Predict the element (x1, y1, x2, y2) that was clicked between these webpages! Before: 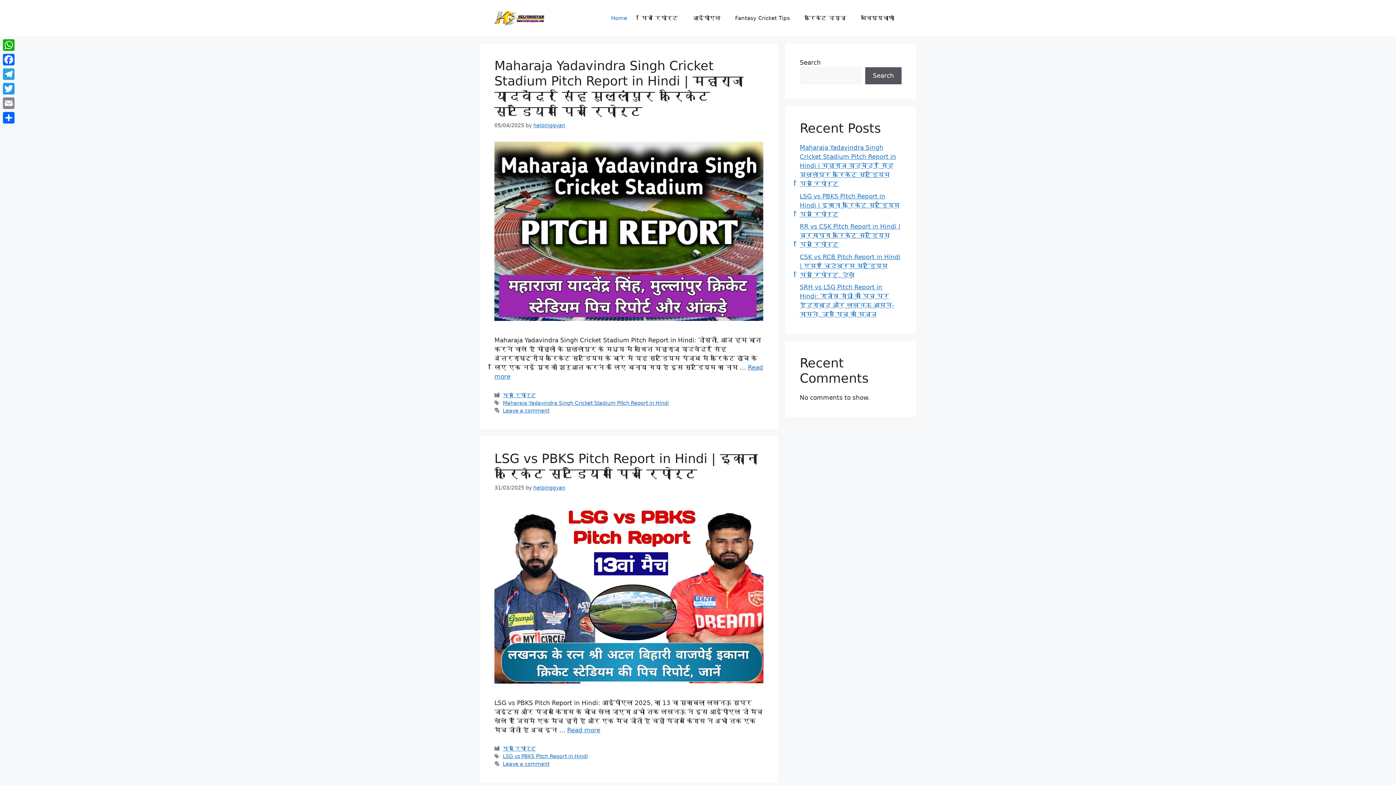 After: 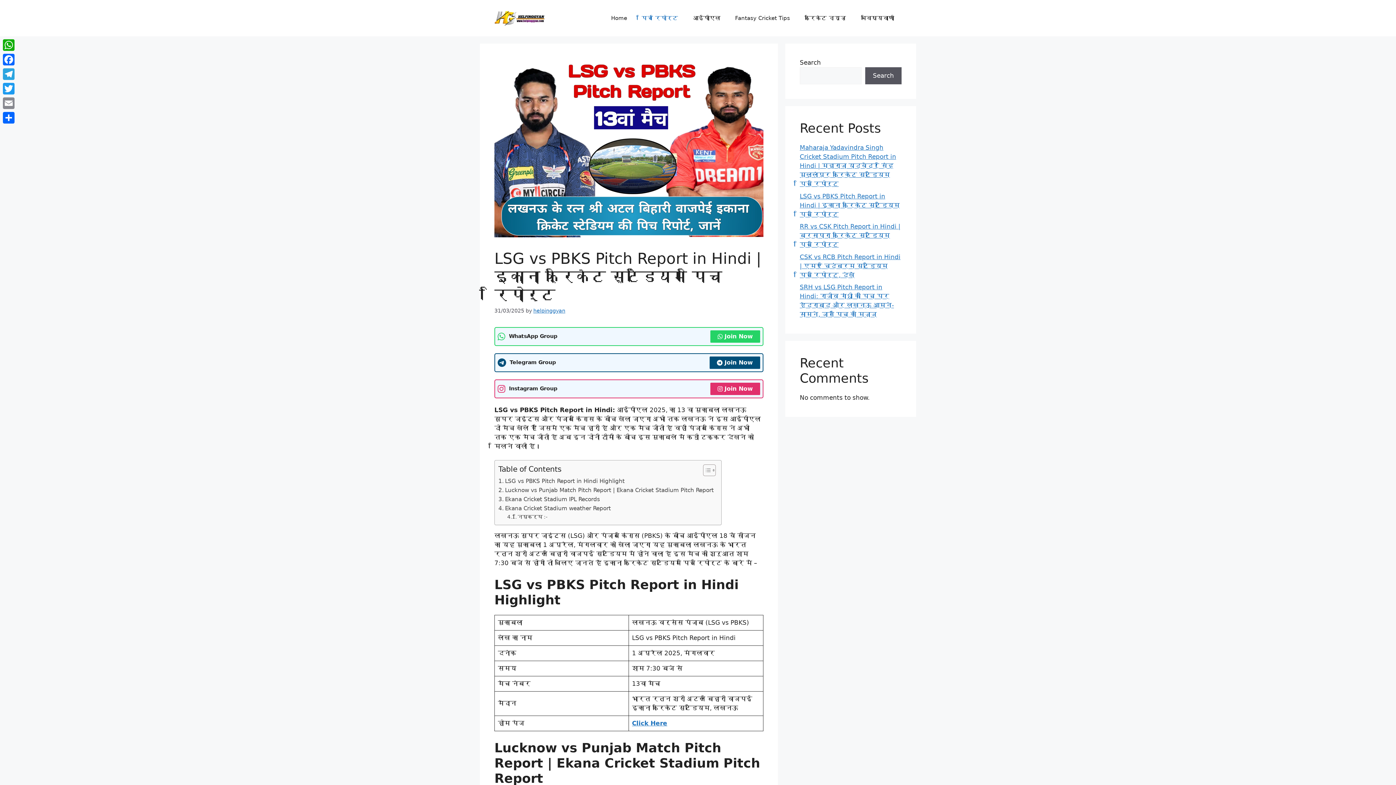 Action: bbox: (494, 678, 763, 685)